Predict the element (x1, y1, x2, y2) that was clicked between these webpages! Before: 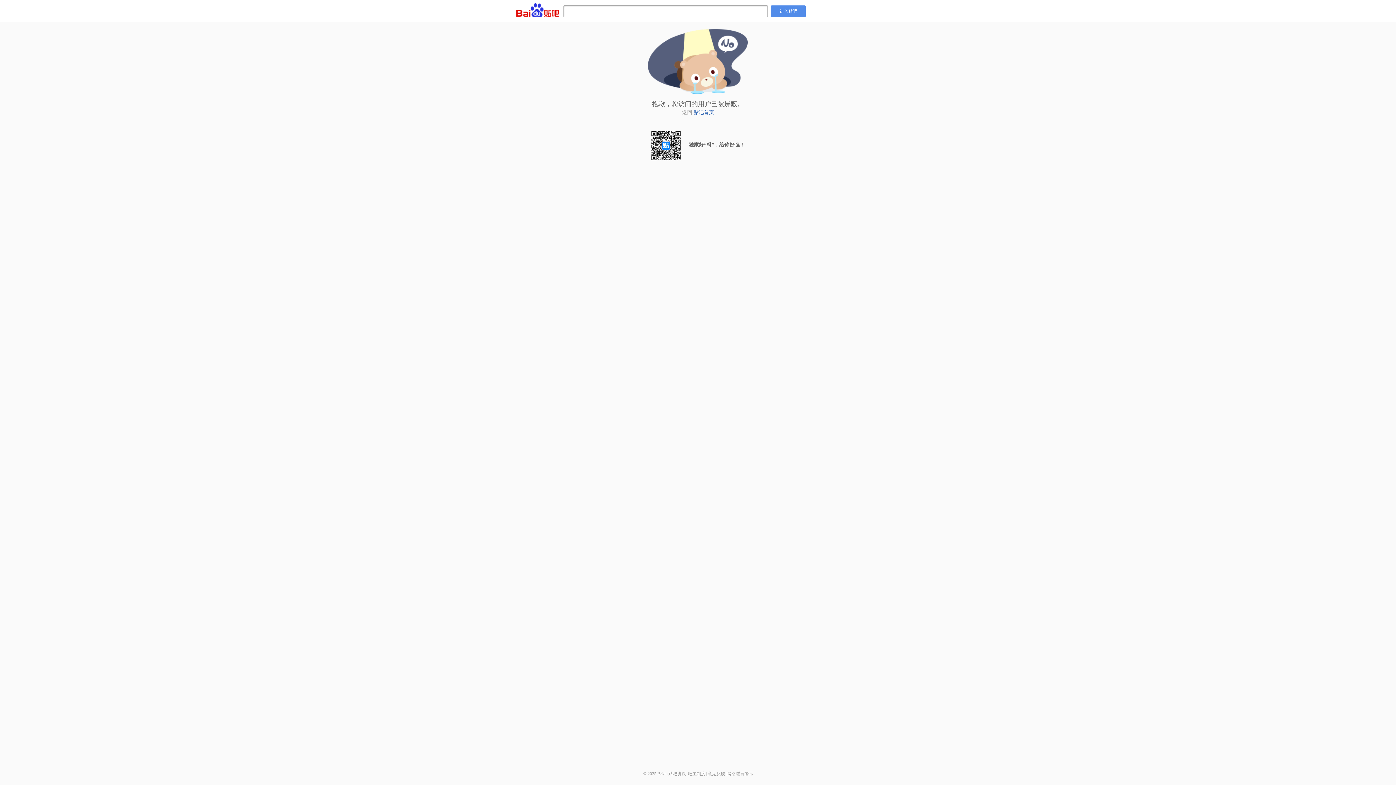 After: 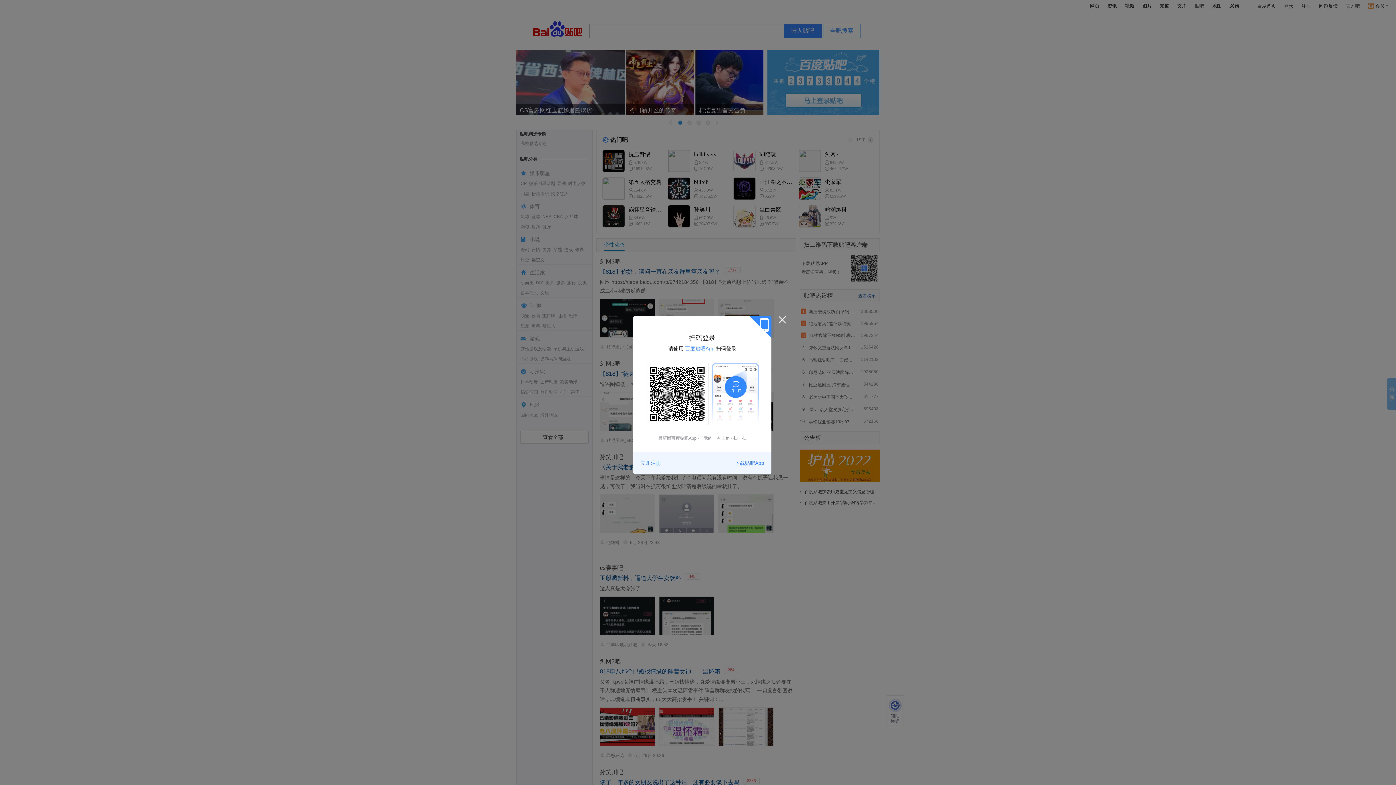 Action: label: 进入贴吧 bbox: (771, 5, 805, 17)